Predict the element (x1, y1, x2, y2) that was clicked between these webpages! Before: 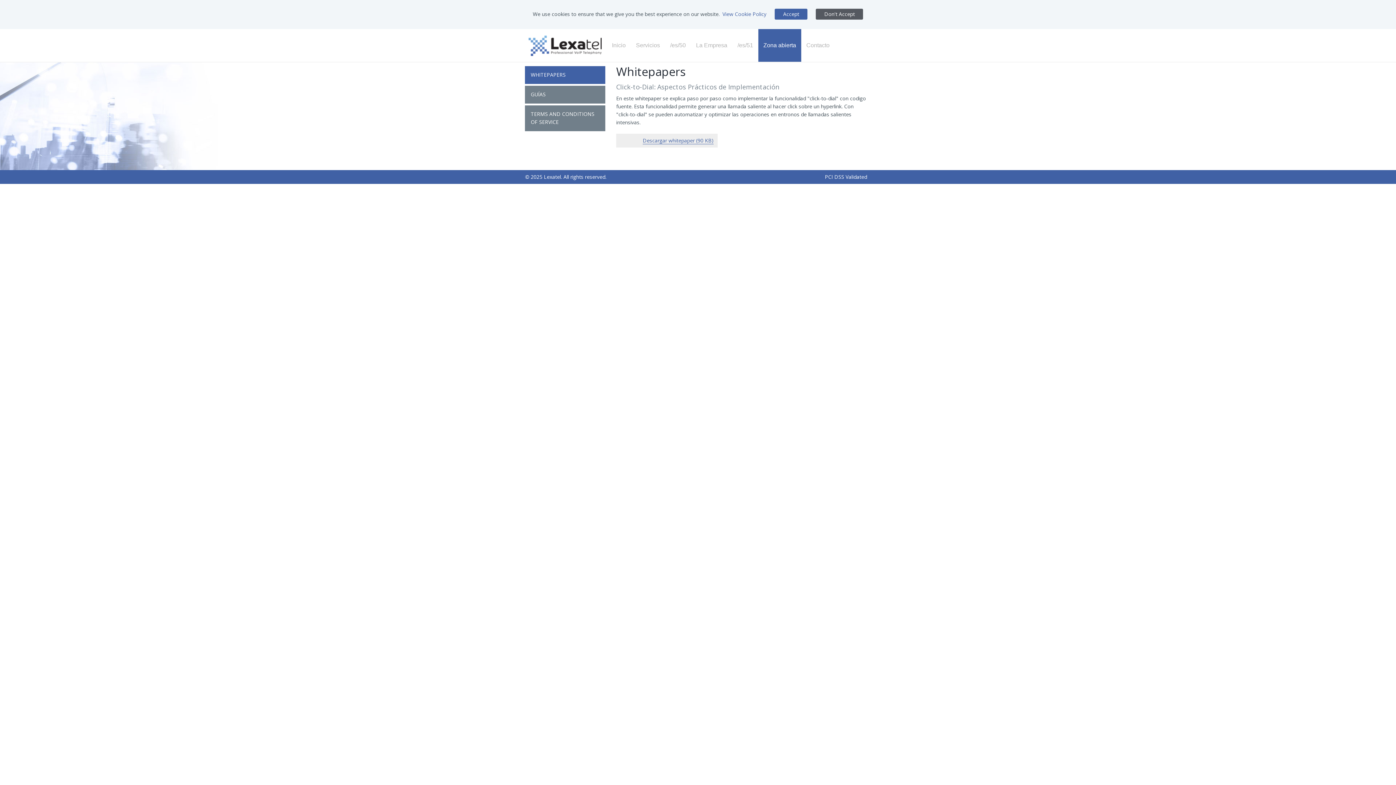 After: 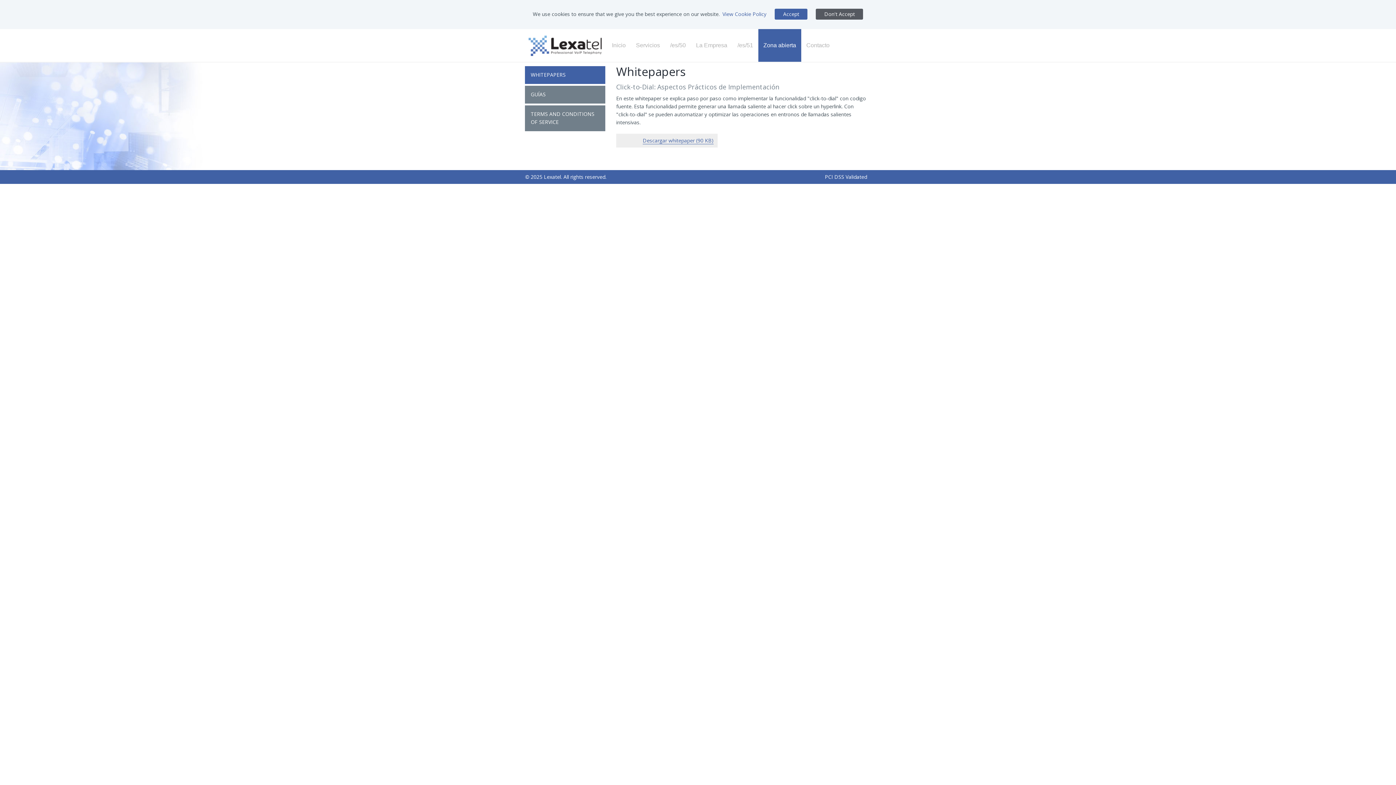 Action: label: WHITEPAPERS bbox: (525, 66, 605, 84)